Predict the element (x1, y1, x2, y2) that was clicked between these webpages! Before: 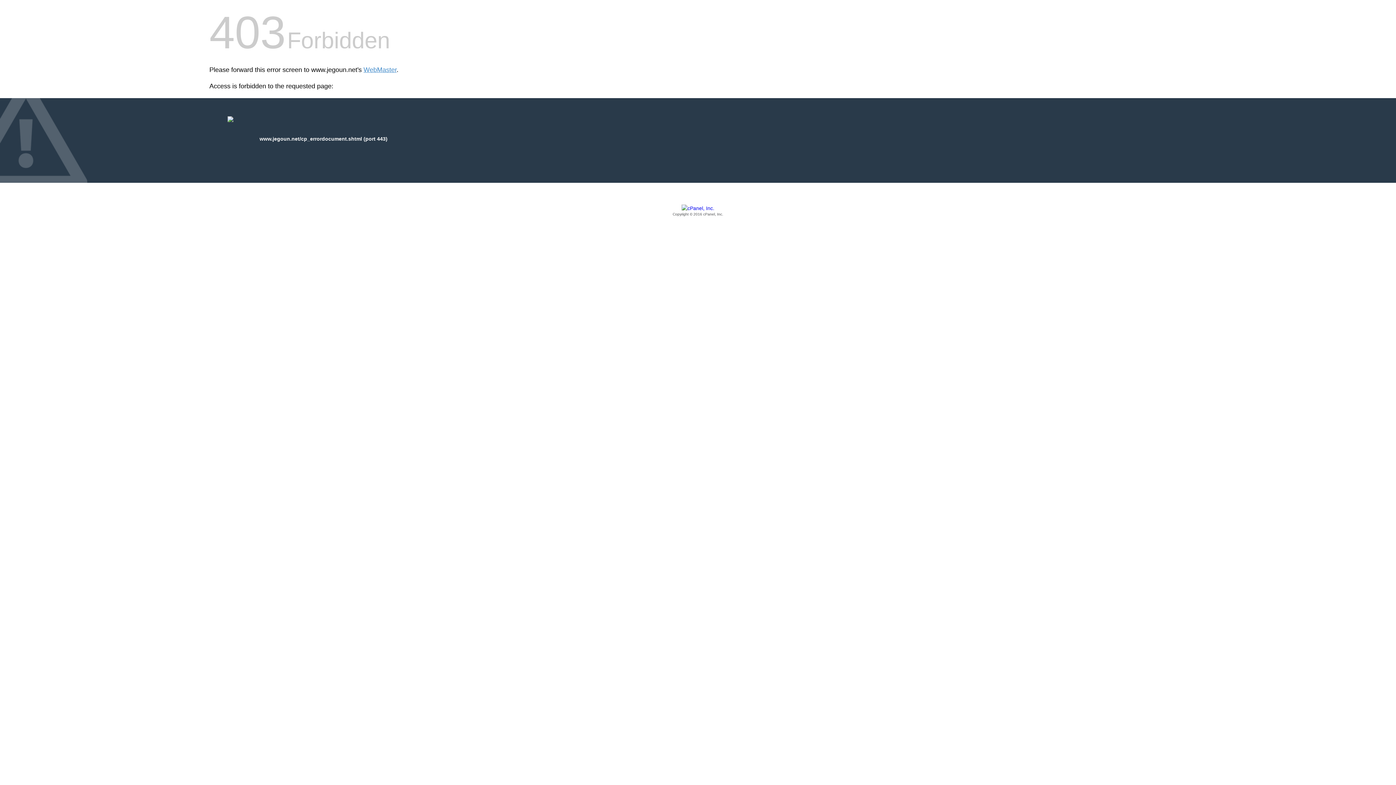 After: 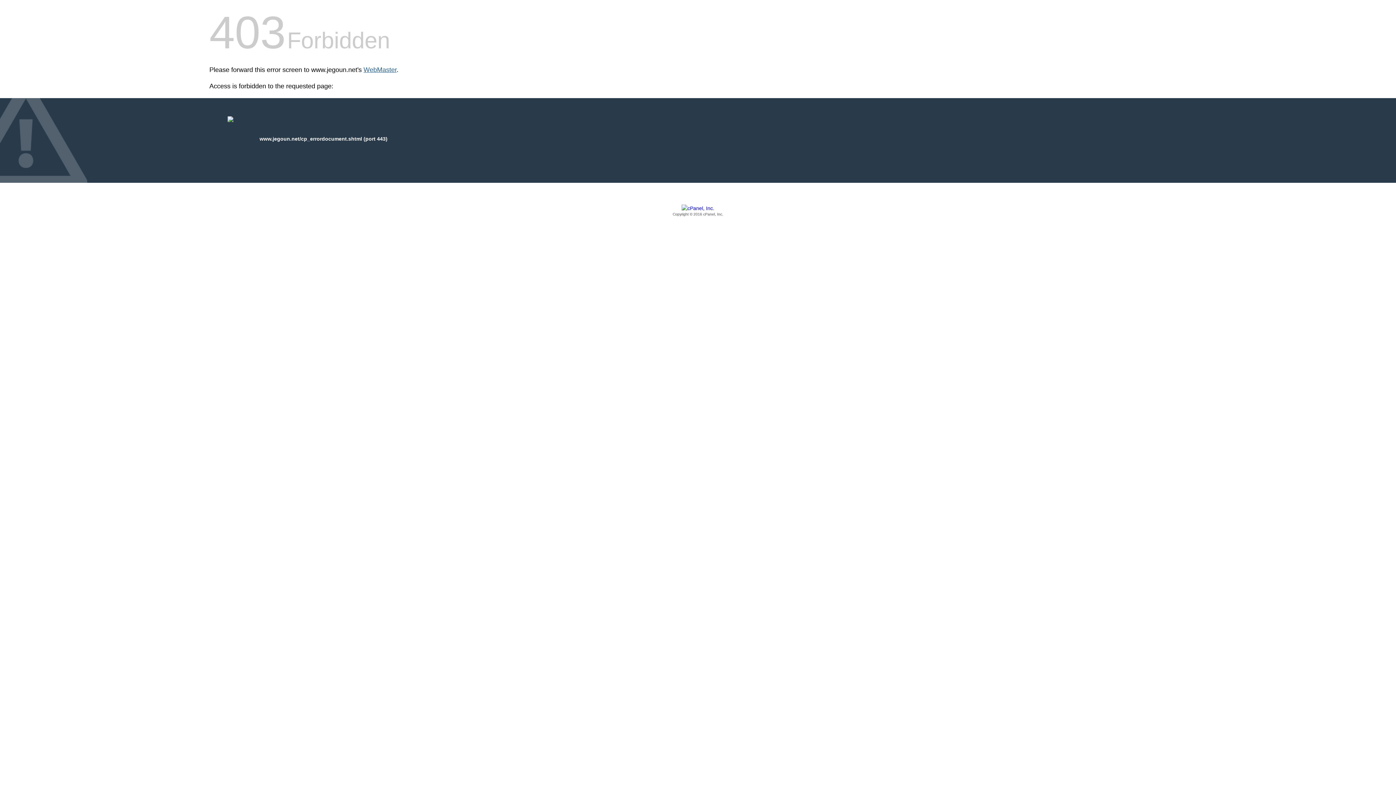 Action: label: WebMaster bbox: (363, 66, 396, 73)